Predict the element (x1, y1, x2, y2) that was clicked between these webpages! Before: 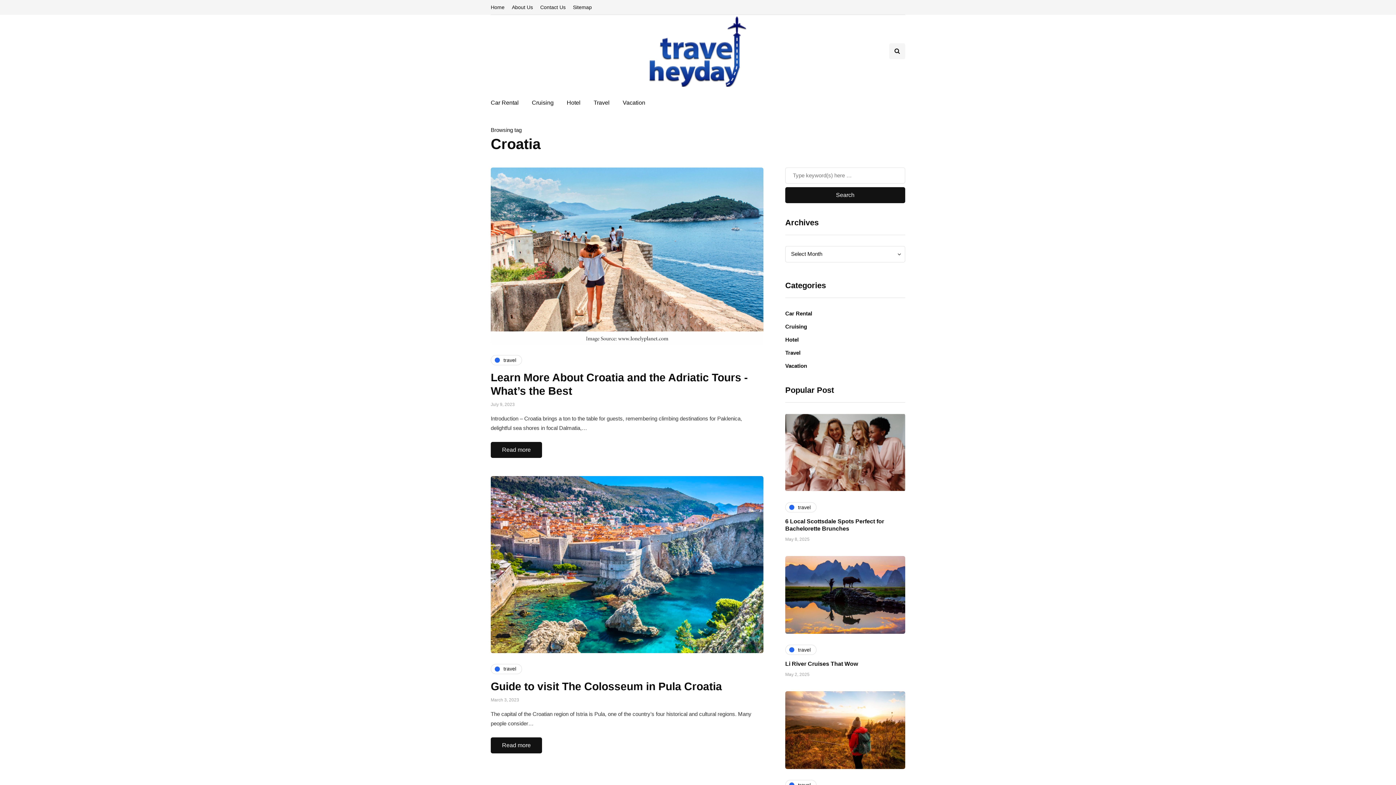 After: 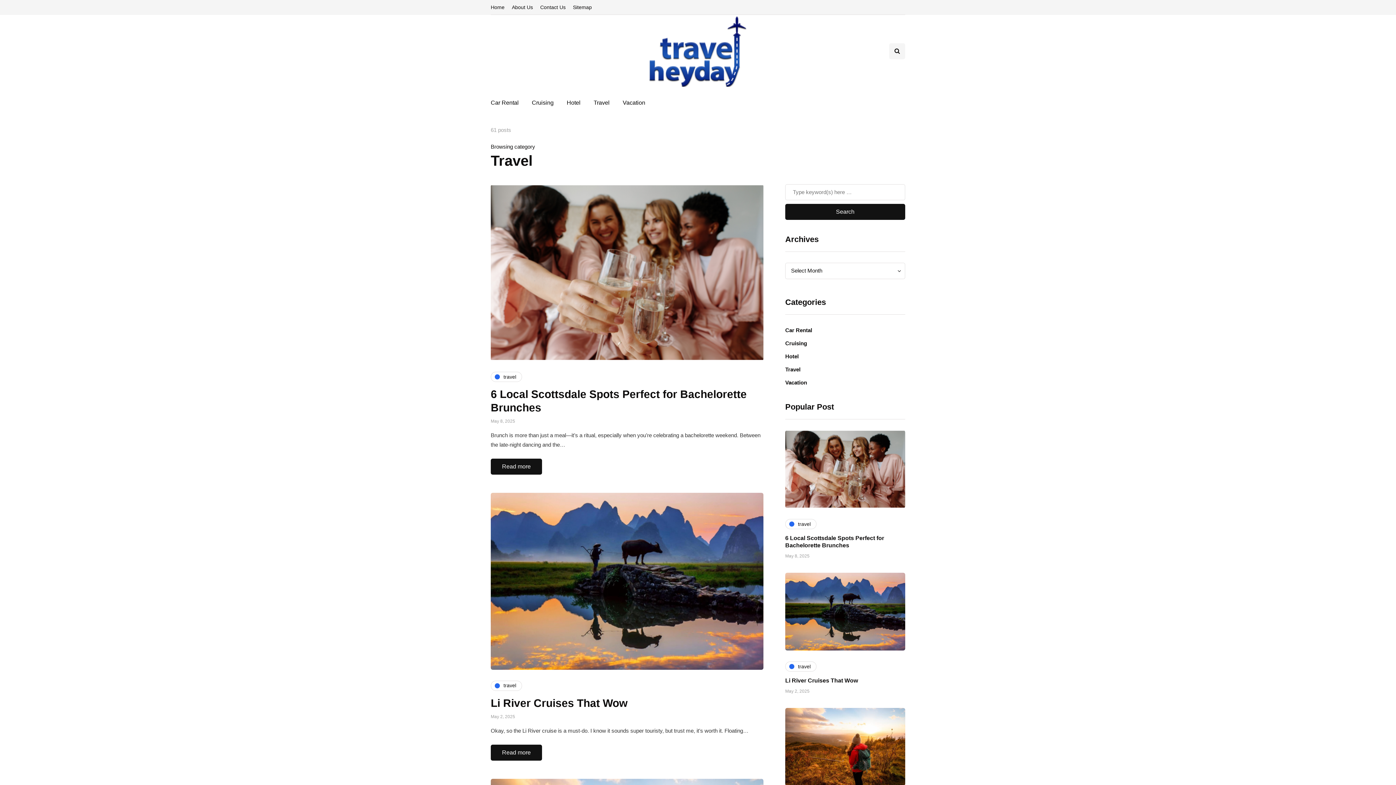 Action: bbox: (587, 94, 616, 110) label: Travel